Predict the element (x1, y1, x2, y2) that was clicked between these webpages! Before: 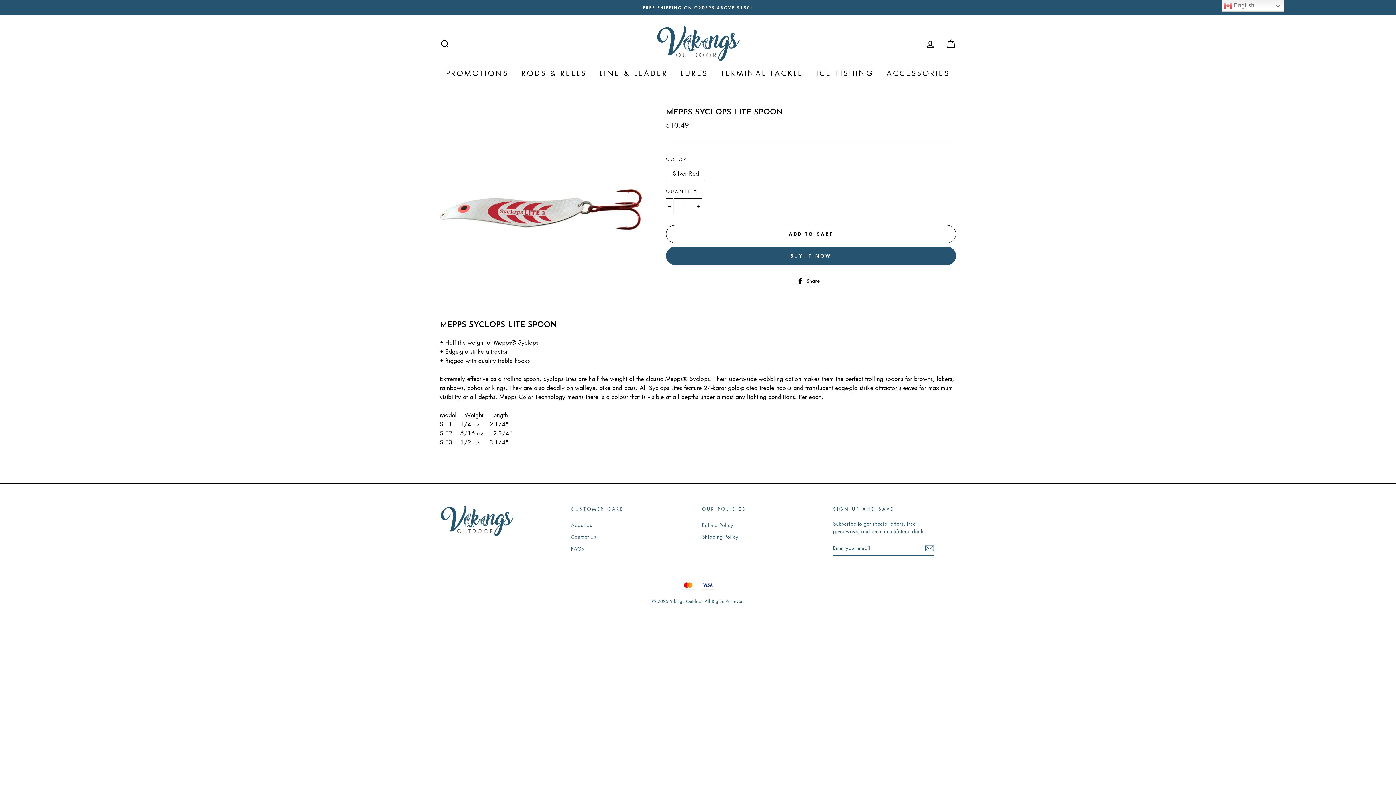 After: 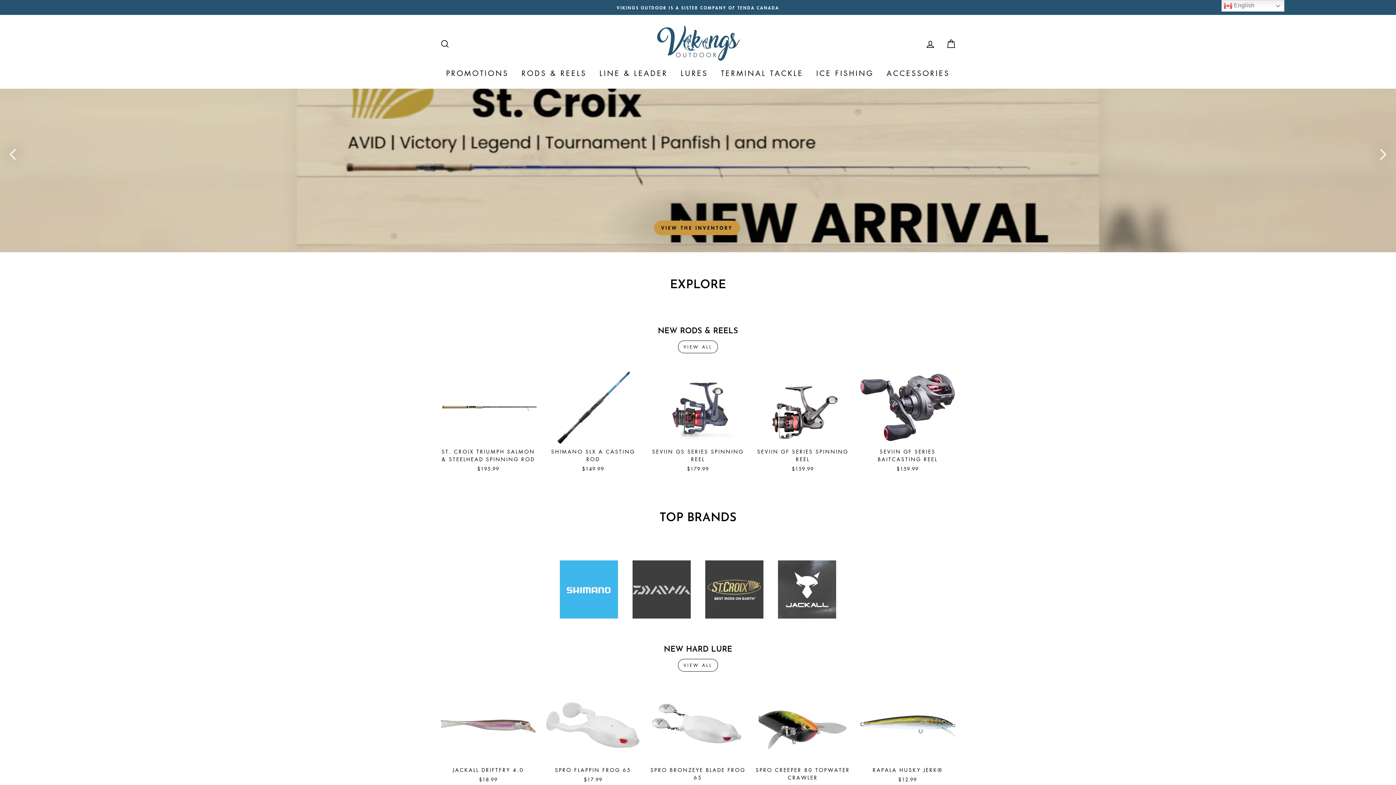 Action: bbox: (656, 25, 740, 60)